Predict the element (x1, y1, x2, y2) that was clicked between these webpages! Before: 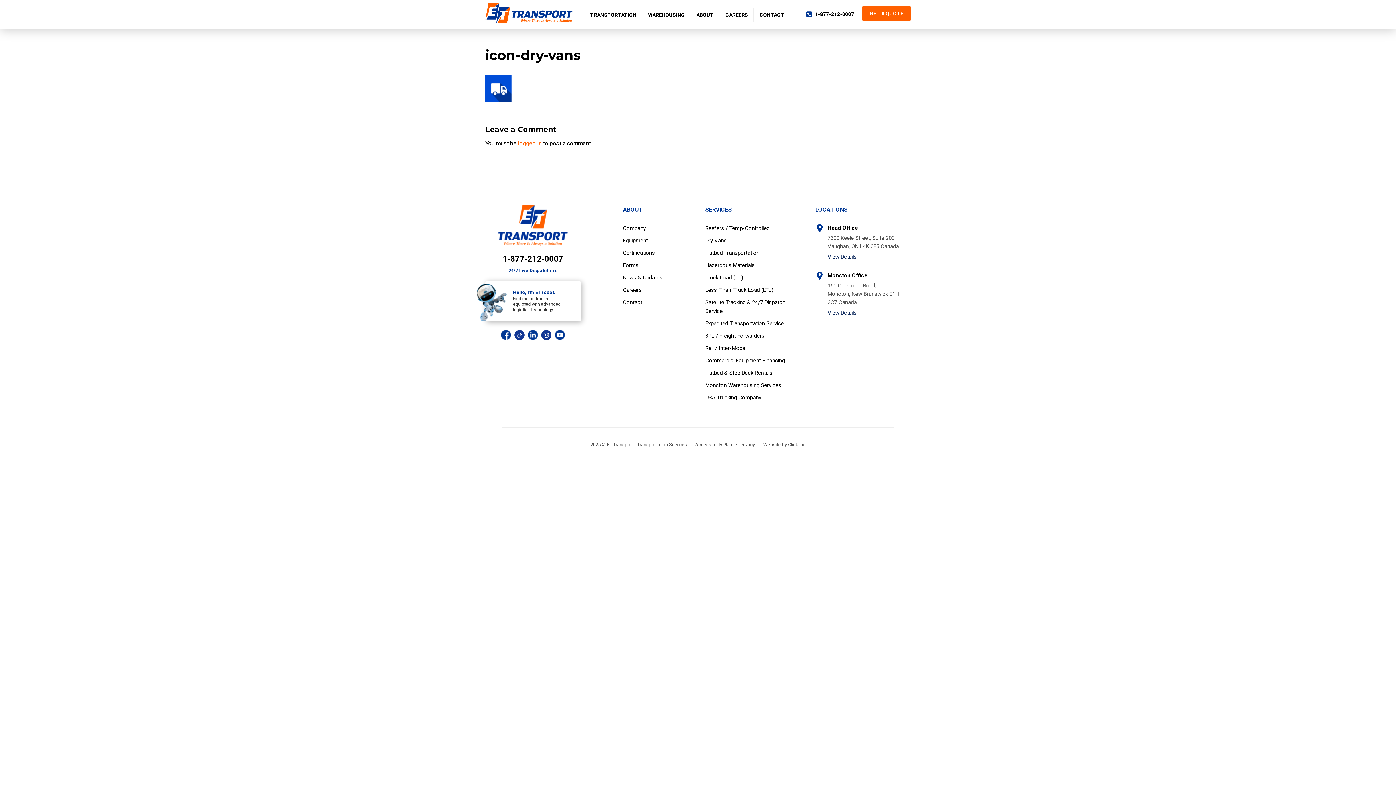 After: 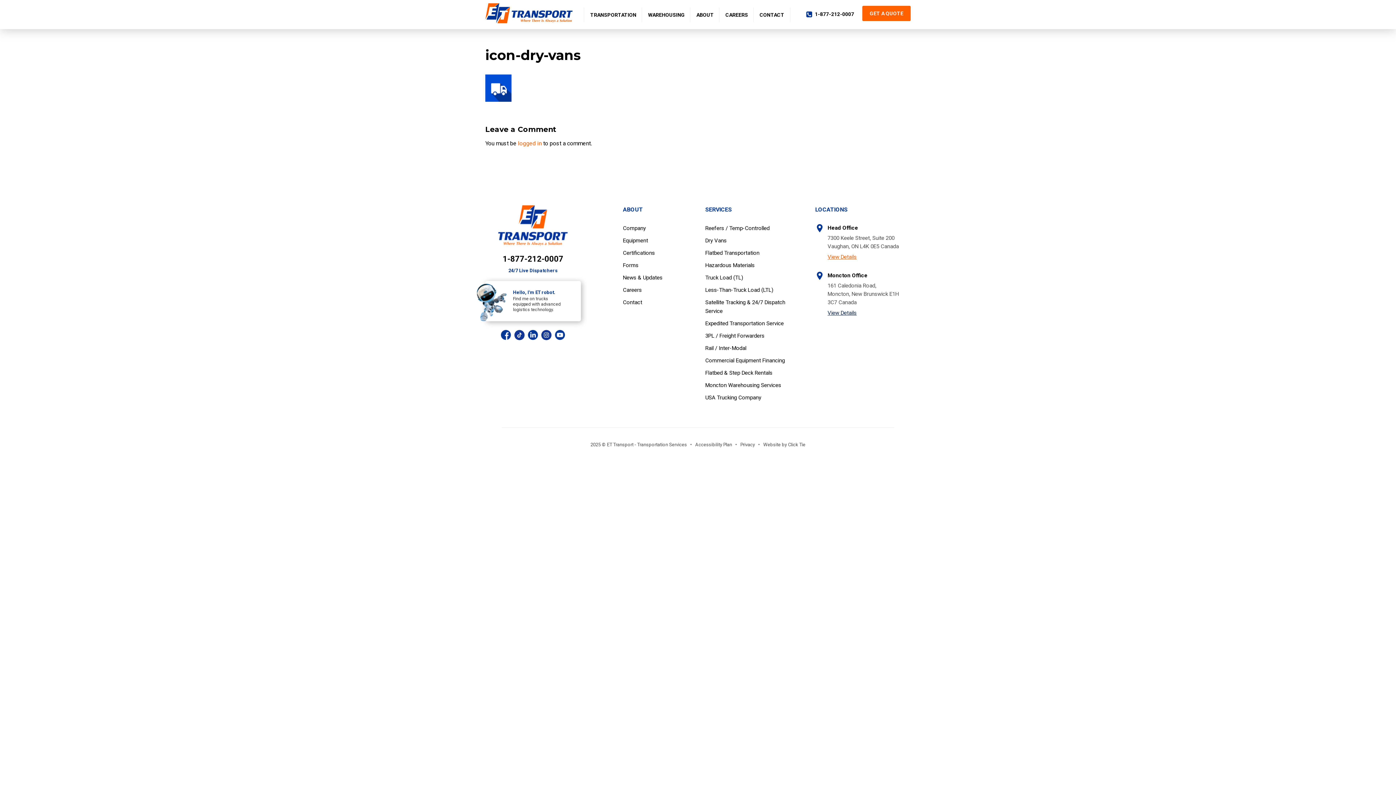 Action: label: View Details bbox: (827, 253, 856, 260)